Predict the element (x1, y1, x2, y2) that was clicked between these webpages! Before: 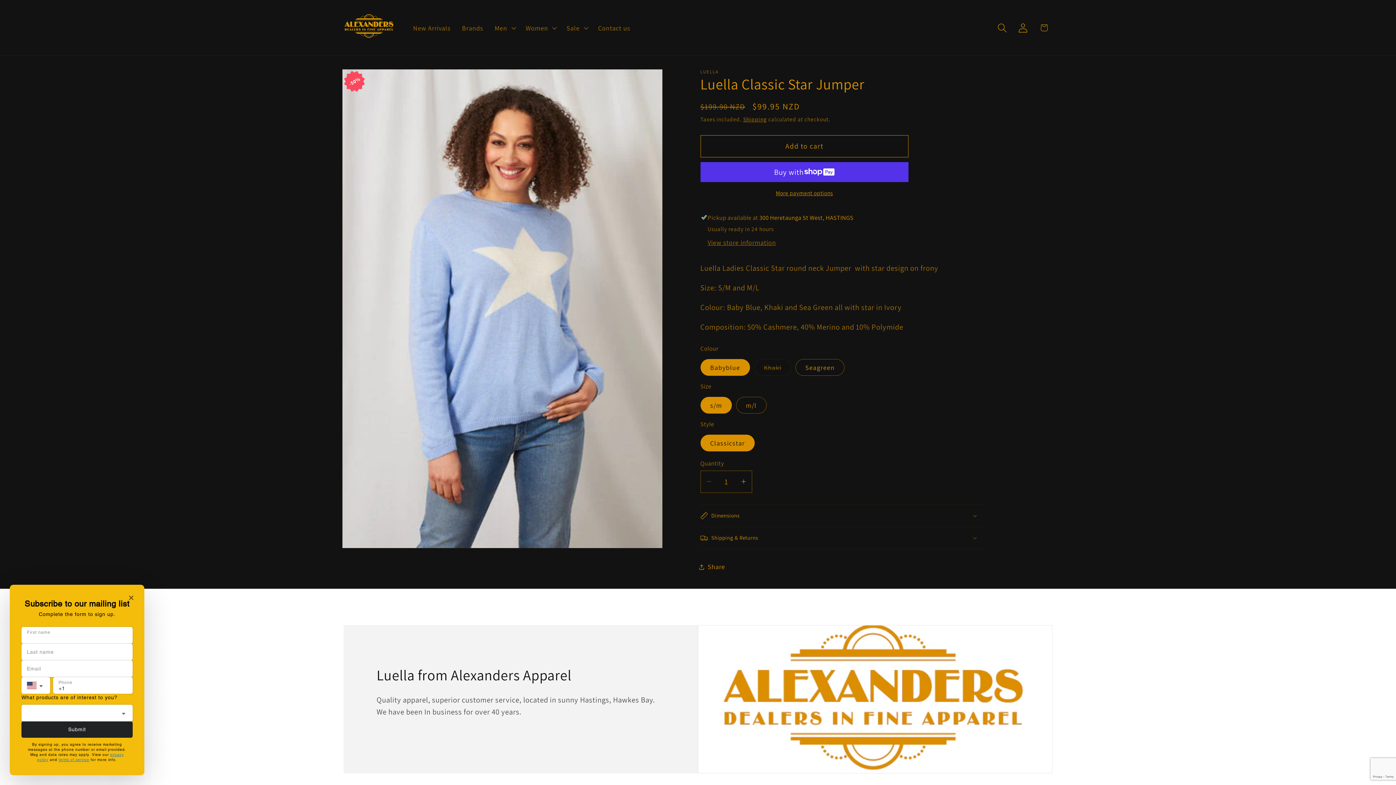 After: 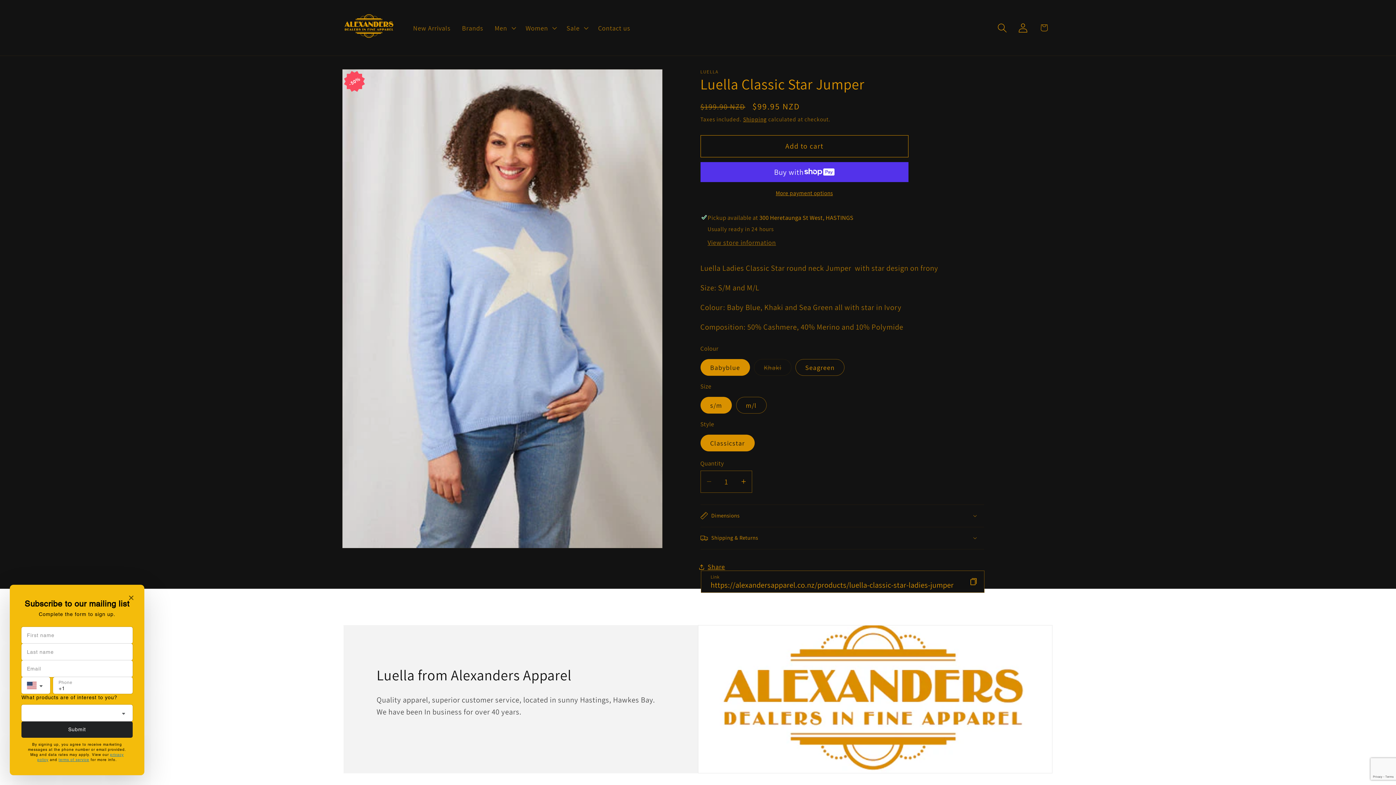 Action: label: Share bbox: (700, 556, 725, 577)